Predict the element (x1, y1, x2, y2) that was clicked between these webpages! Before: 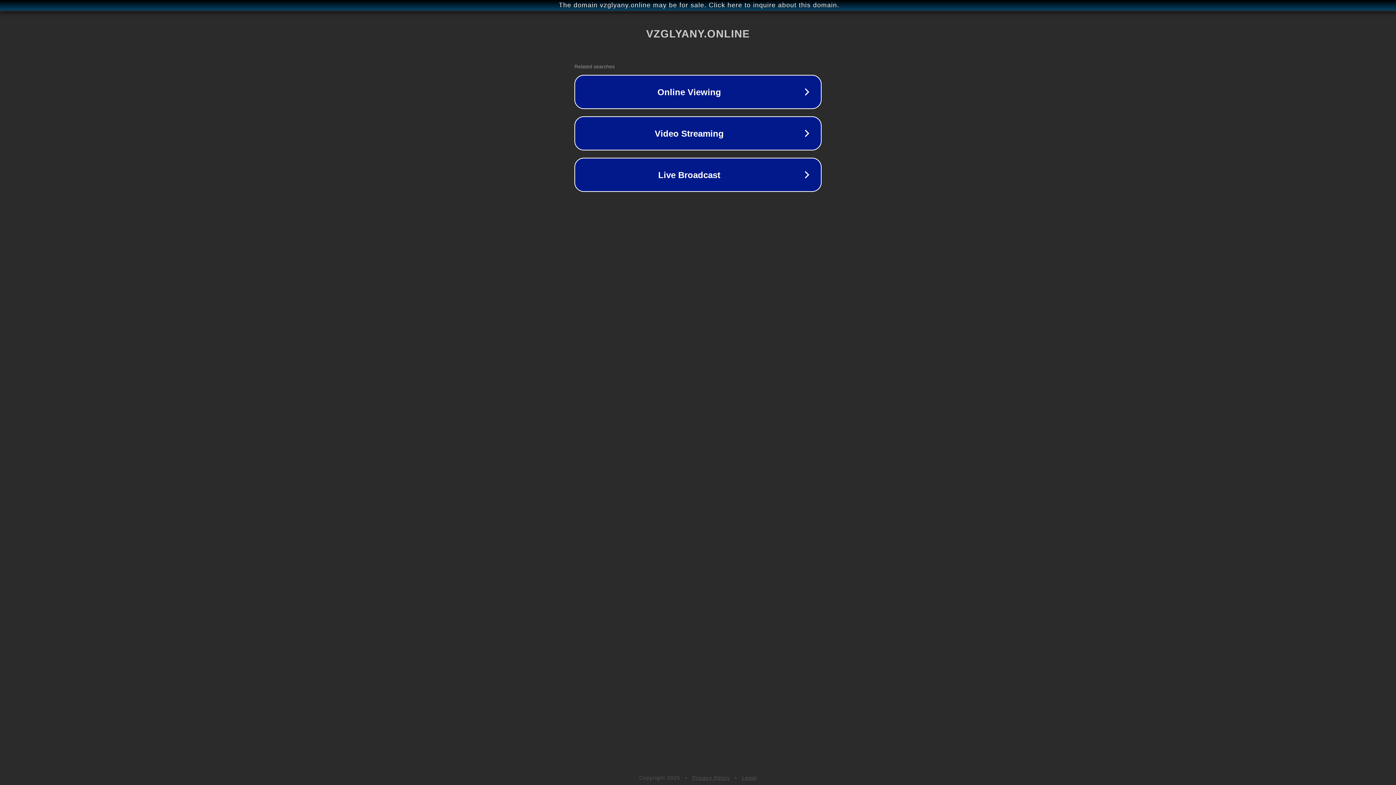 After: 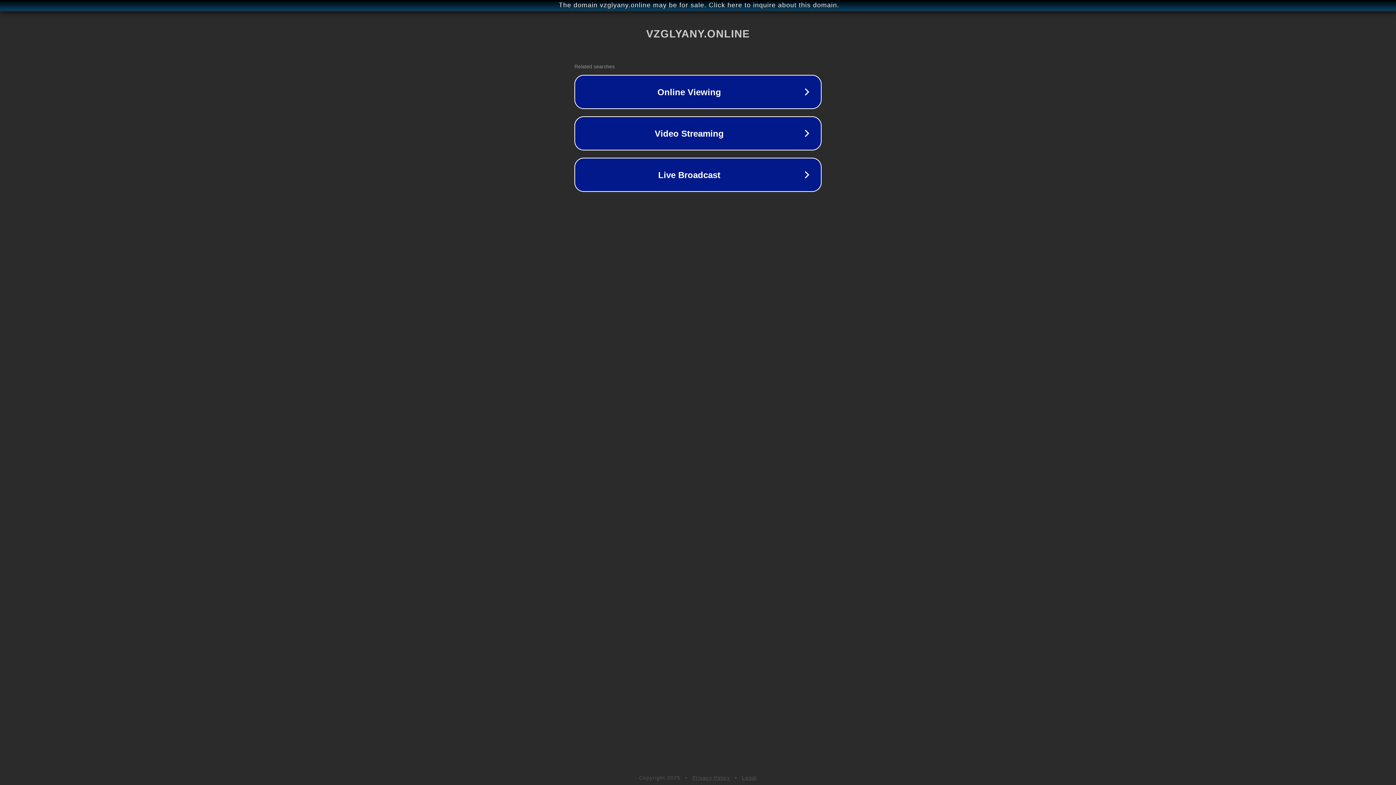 Action: bbox: (742, 775, 757, 781) label: Legal